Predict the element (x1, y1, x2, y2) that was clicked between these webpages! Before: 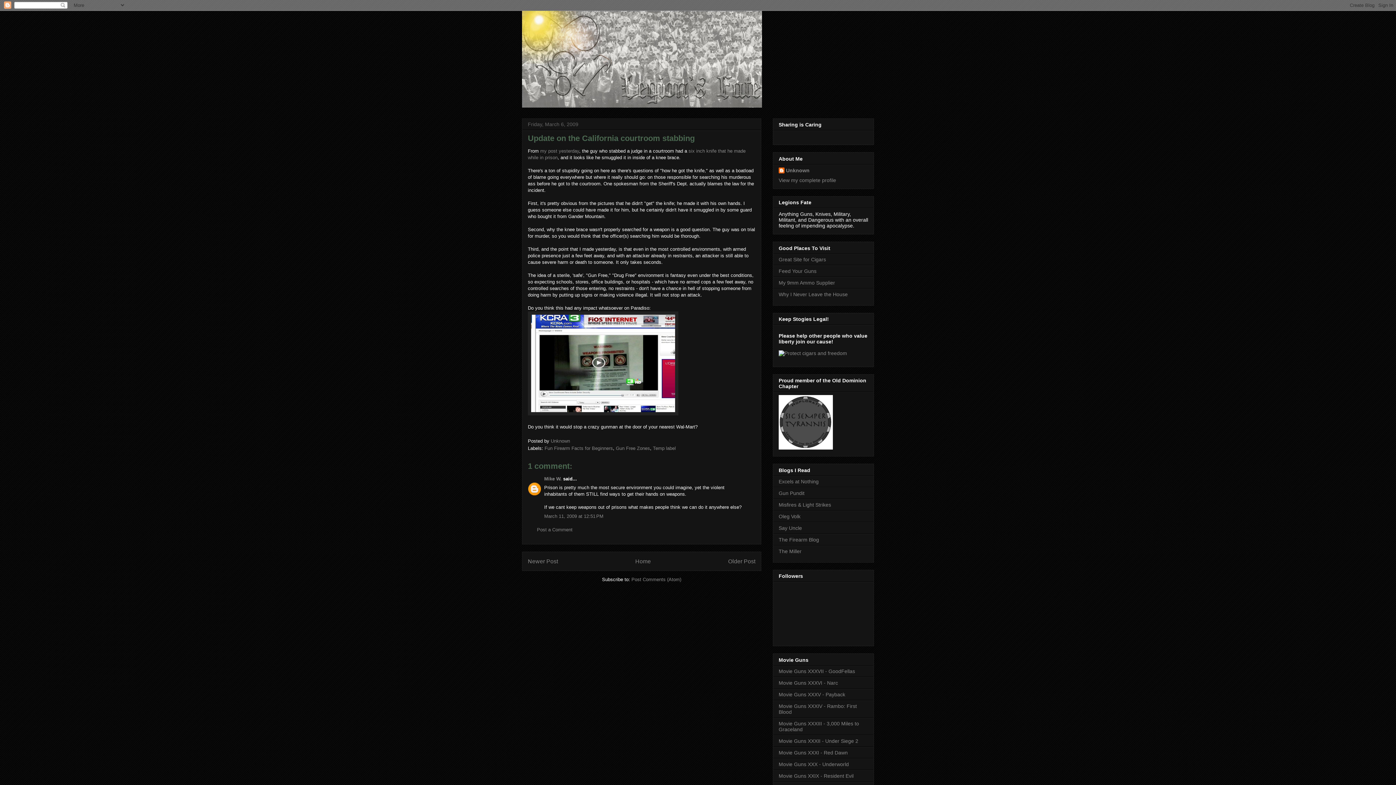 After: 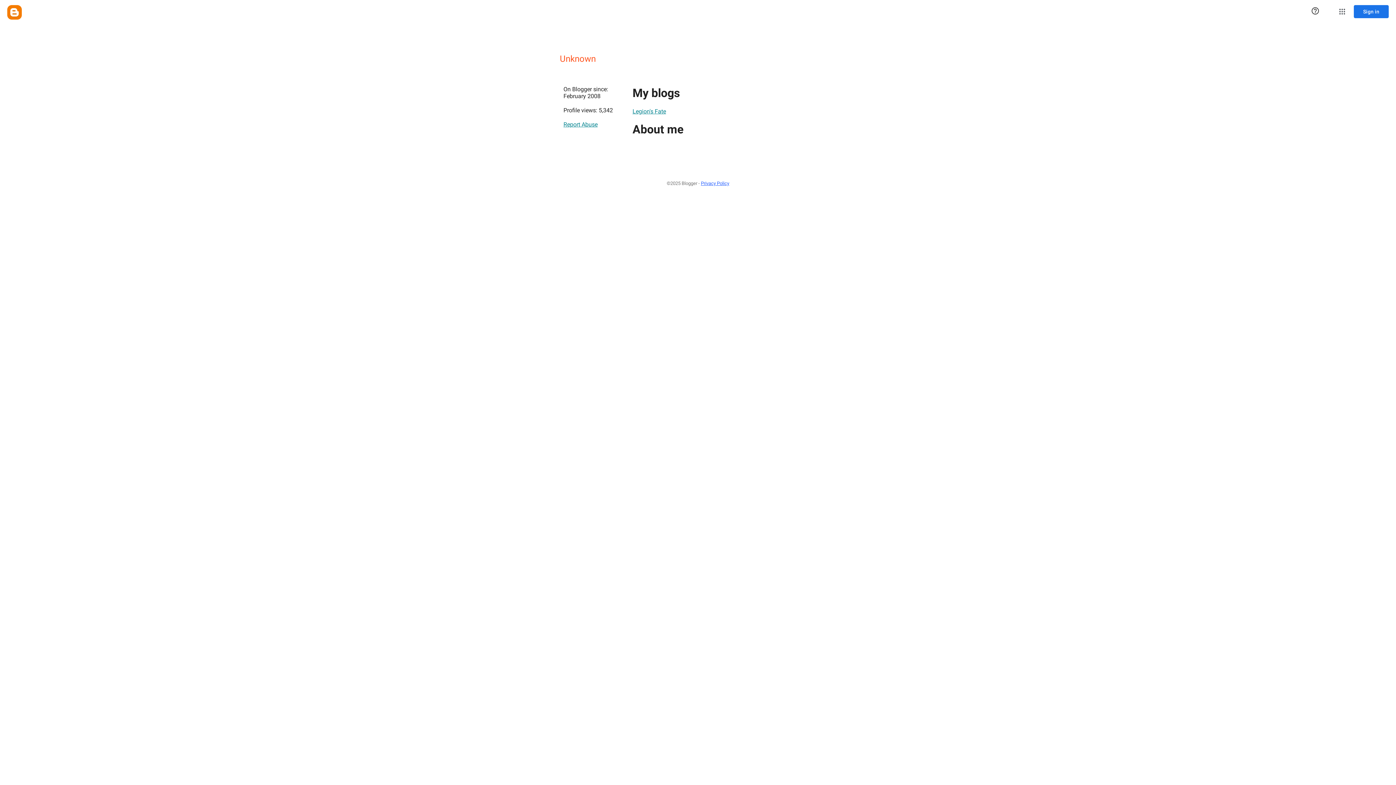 Action: bbox: (550, 438, 571, 443) label: Unknown 